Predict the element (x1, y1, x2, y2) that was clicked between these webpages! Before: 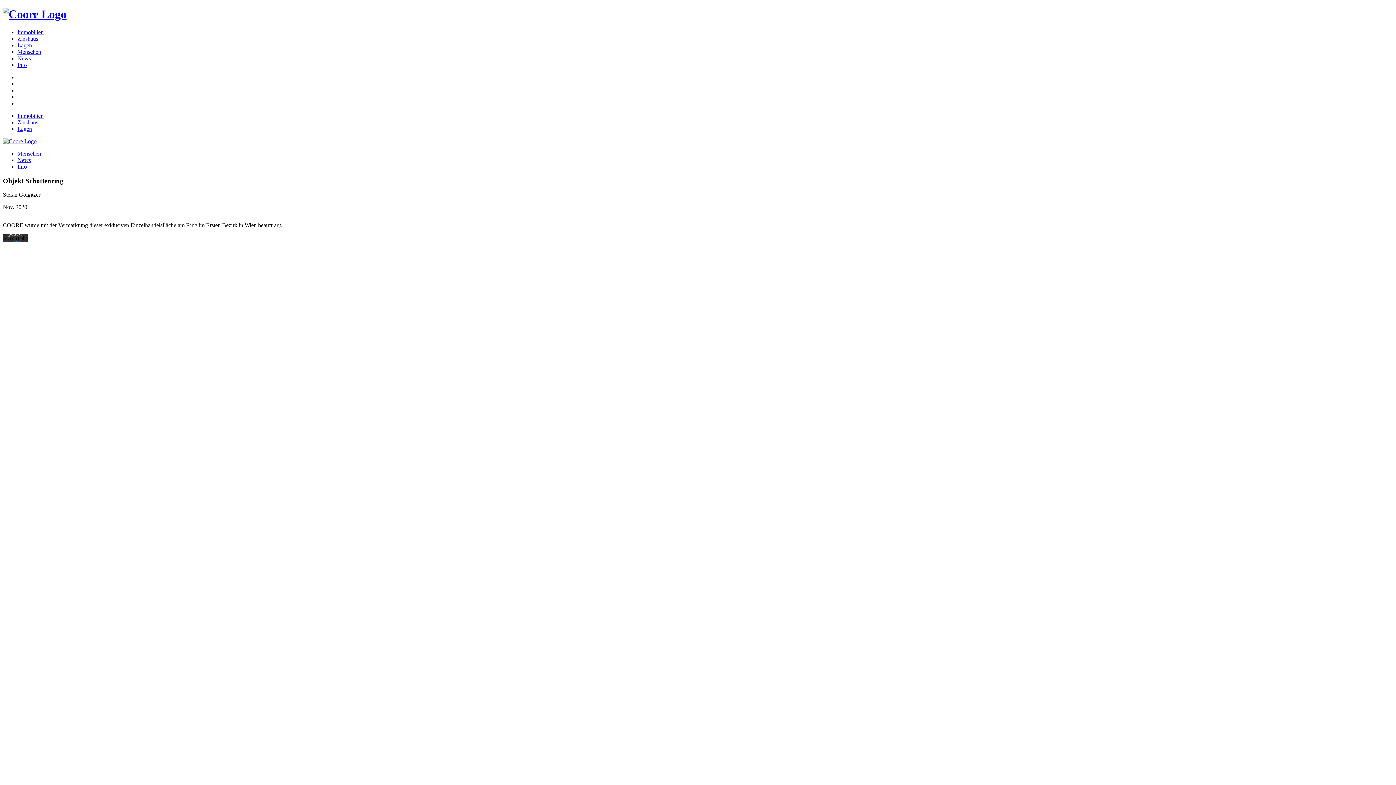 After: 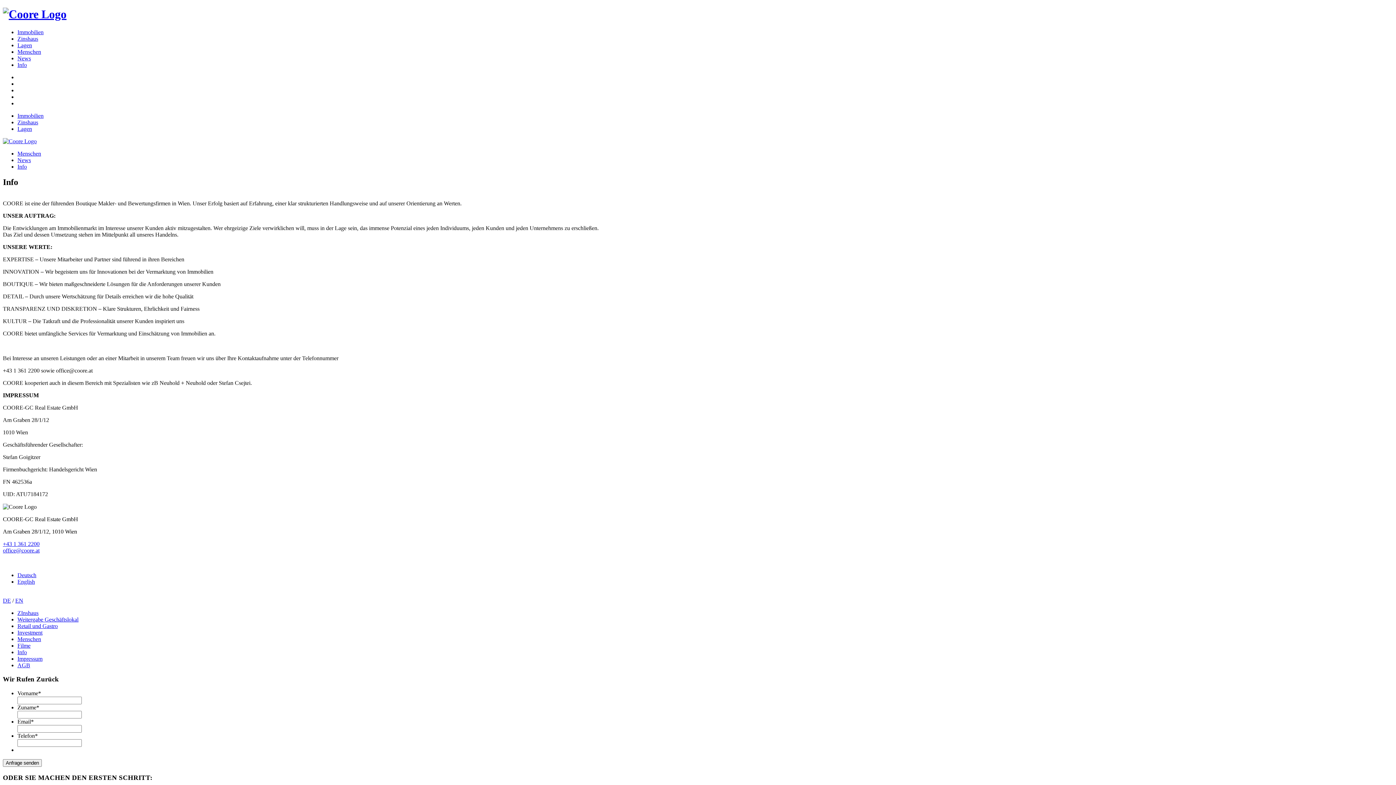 Action: label: Info bbox: (17, 61, 26, 67)